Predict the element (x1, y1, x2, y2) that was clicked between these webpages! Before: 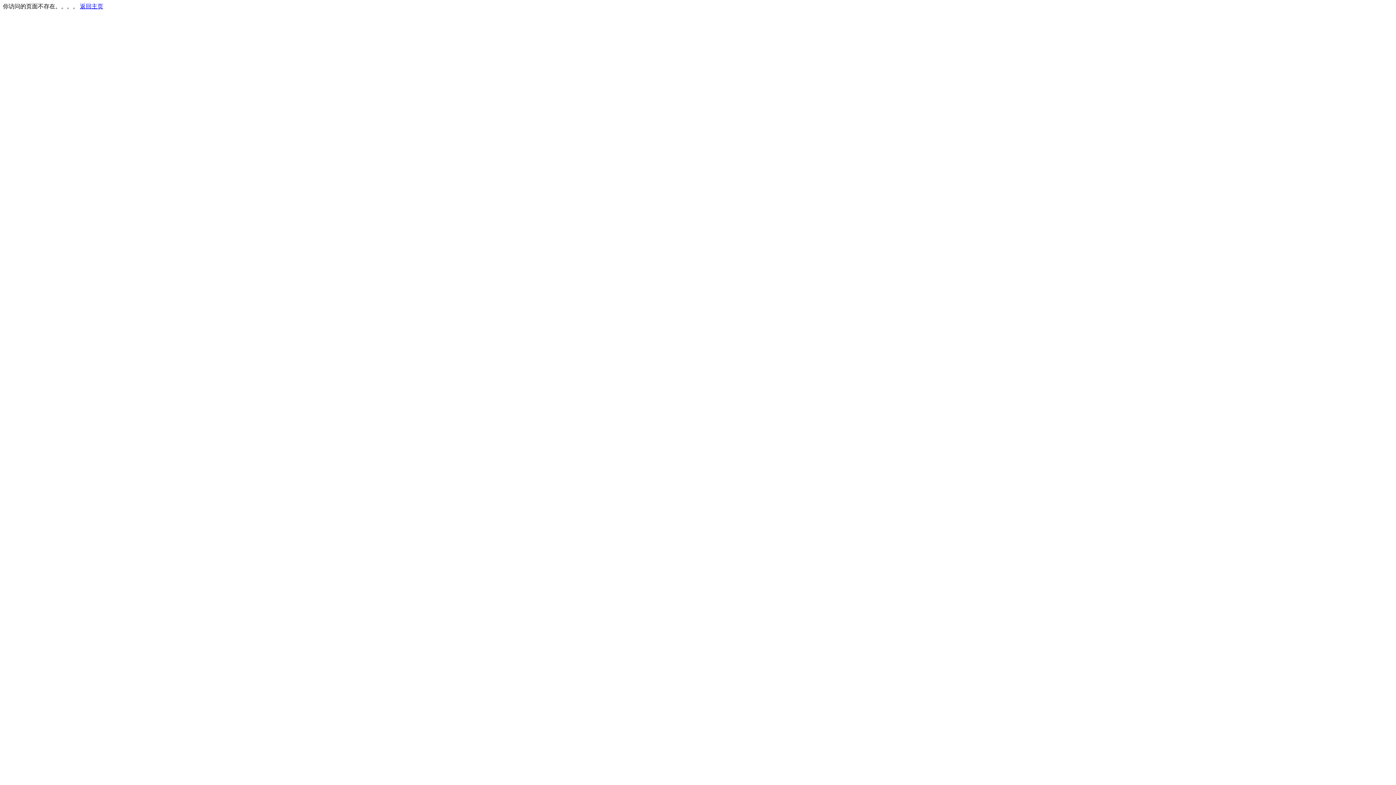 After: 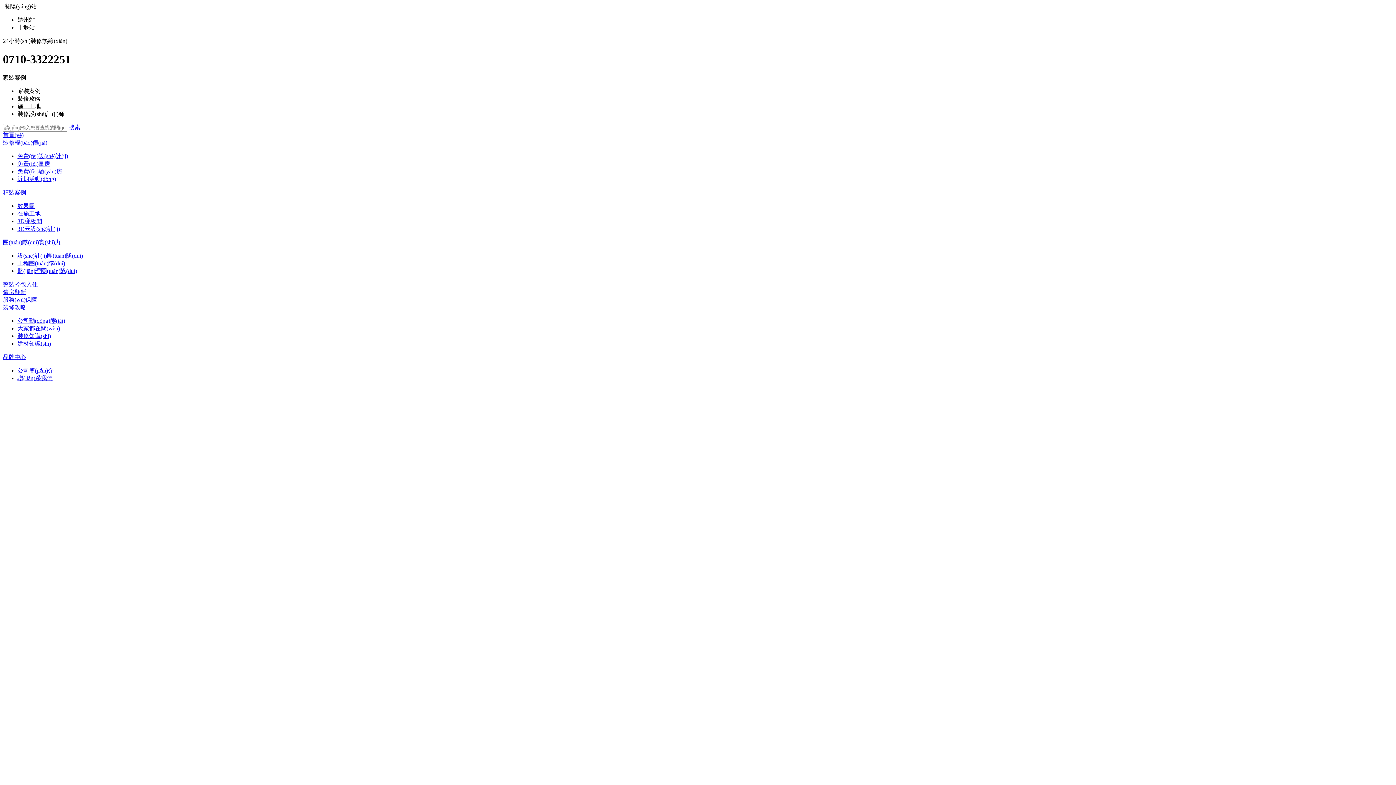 Action: label: 返回主页 bbox: (80, 3, 103, 9)